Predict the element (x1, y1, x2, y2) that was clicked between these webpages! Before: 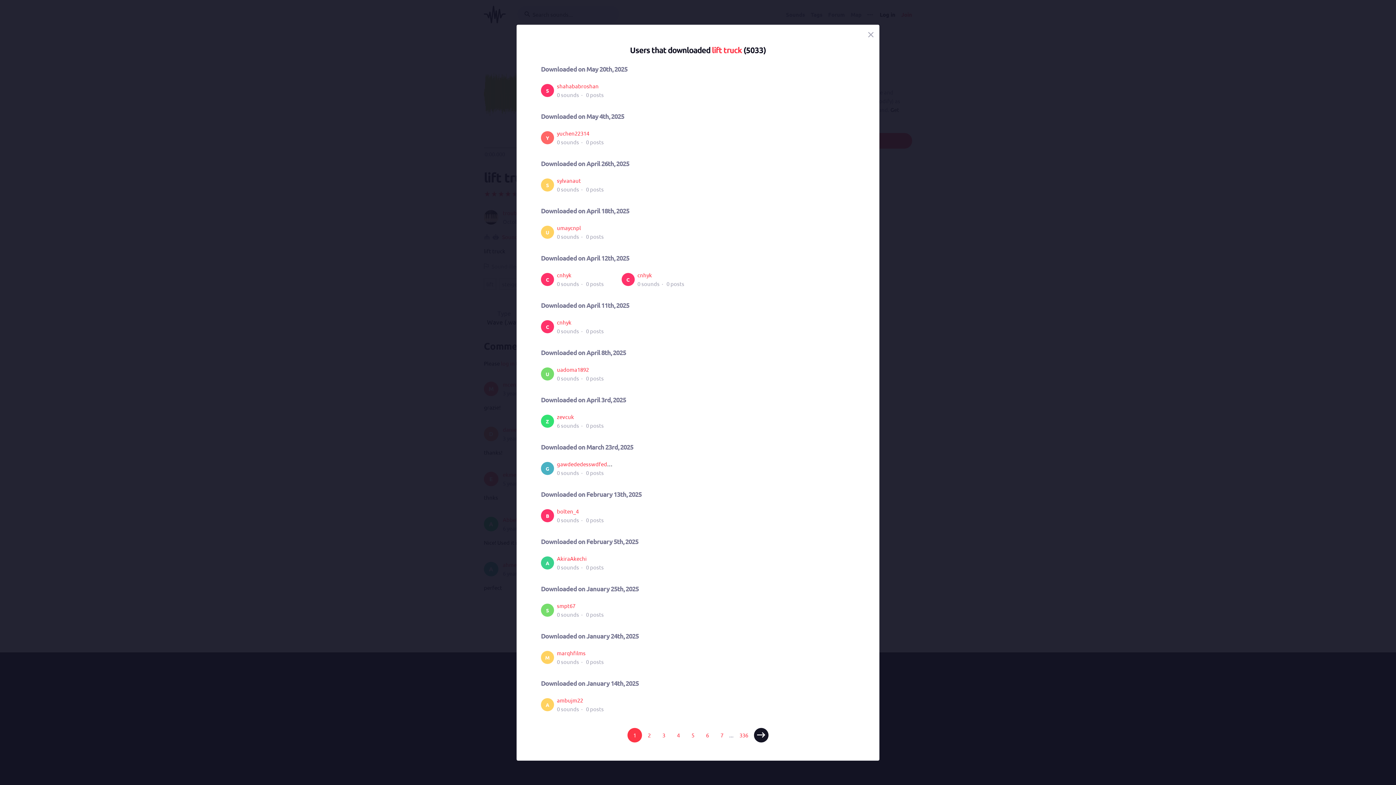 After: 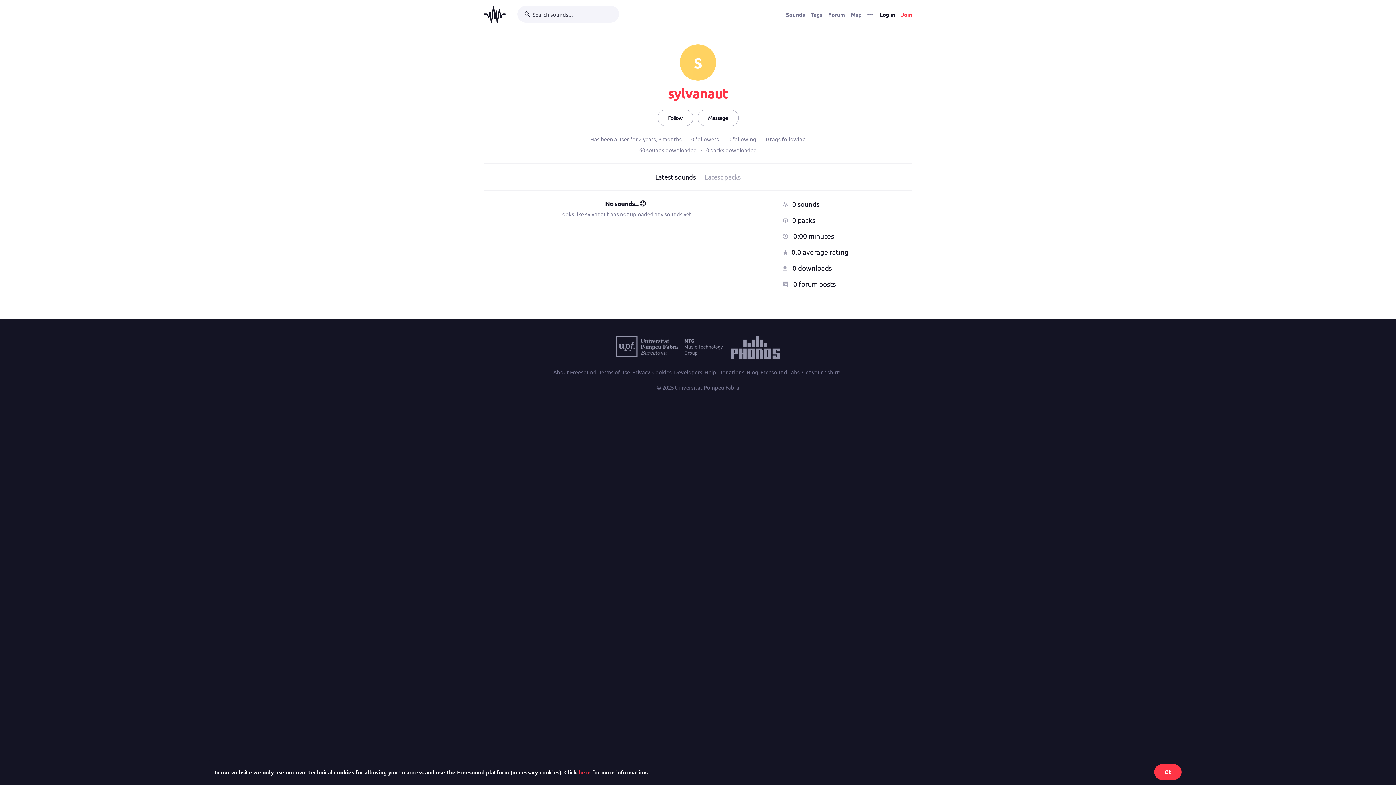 Action: bbox: (557, 176, 581, 183) label: sylvanaut